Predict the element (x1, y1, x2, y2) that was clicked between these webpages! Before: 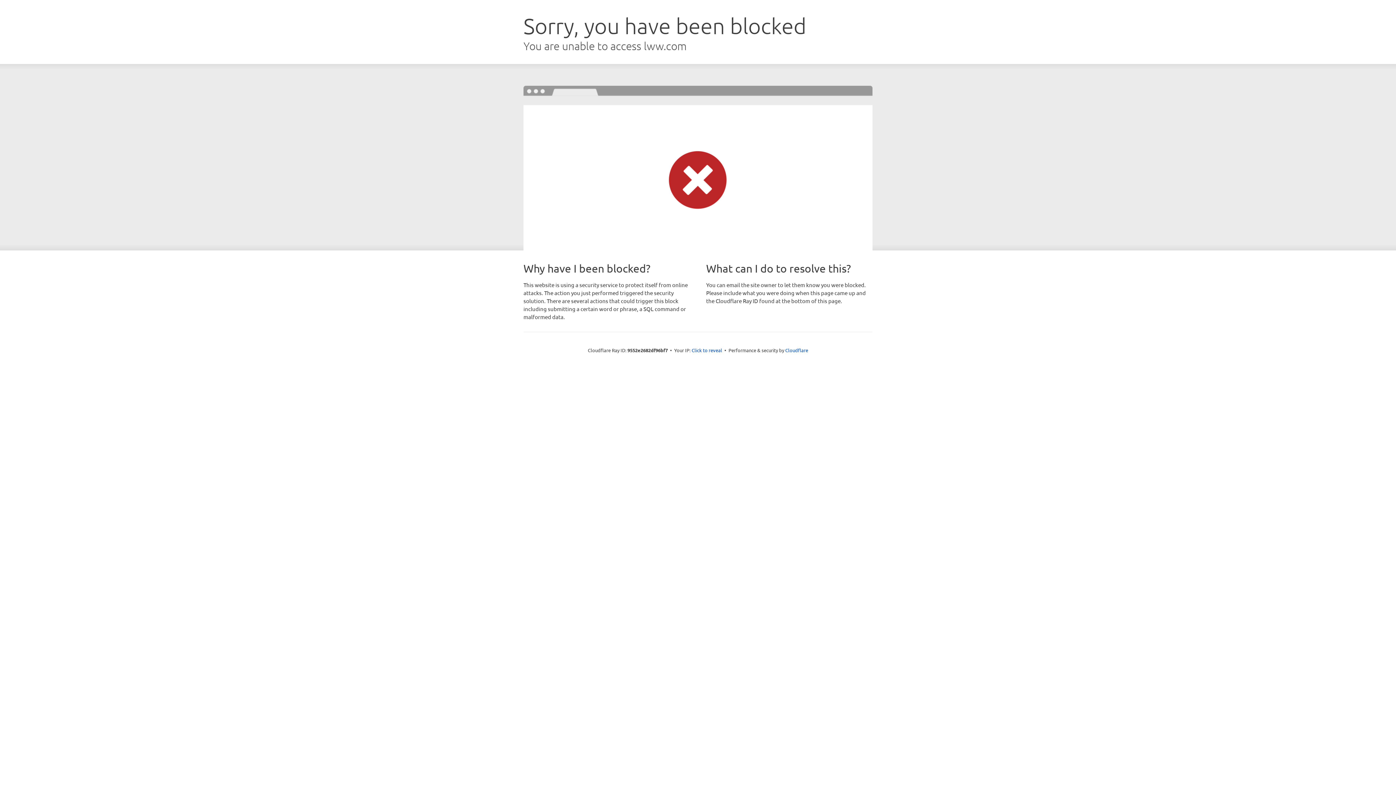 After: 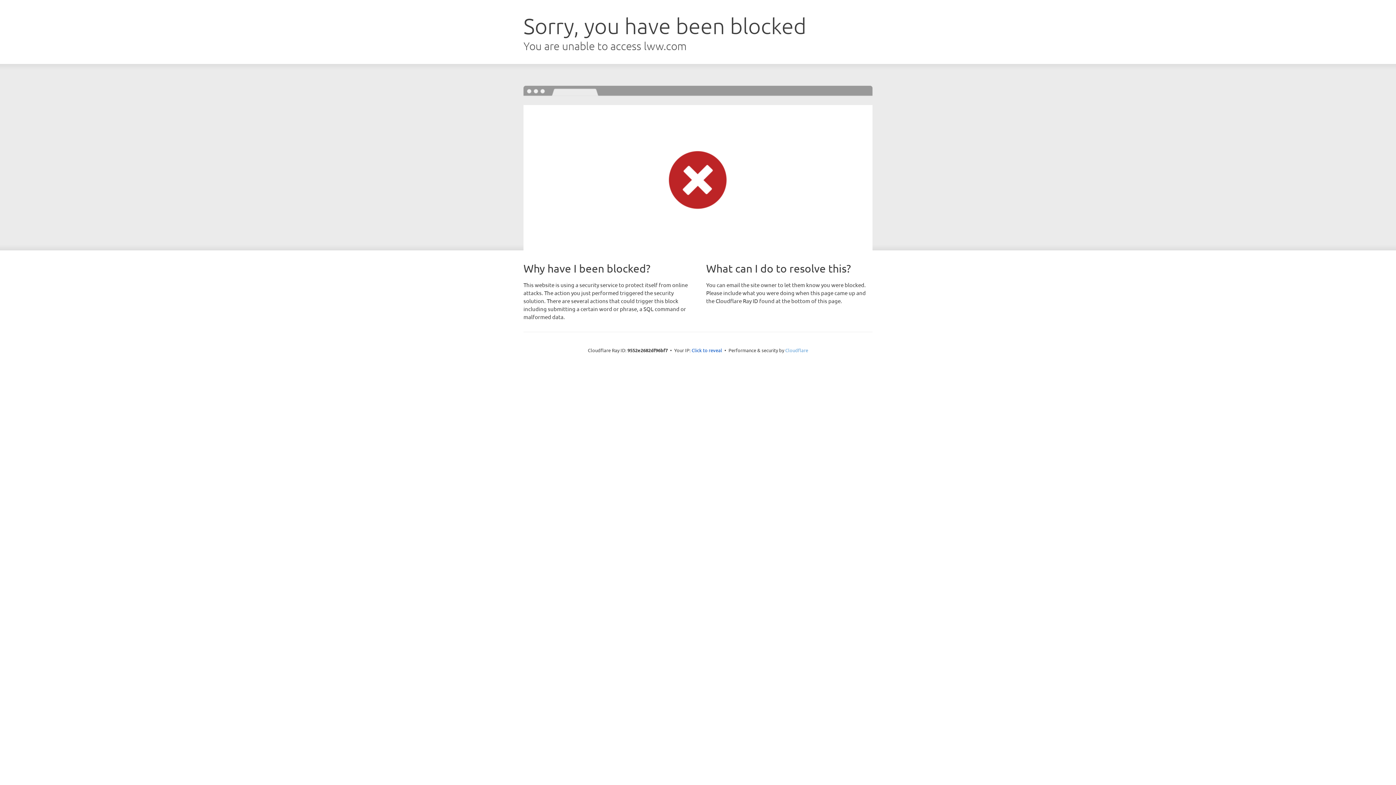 Action: bbox: (785, 347, 808, 353) label: Cloudflare